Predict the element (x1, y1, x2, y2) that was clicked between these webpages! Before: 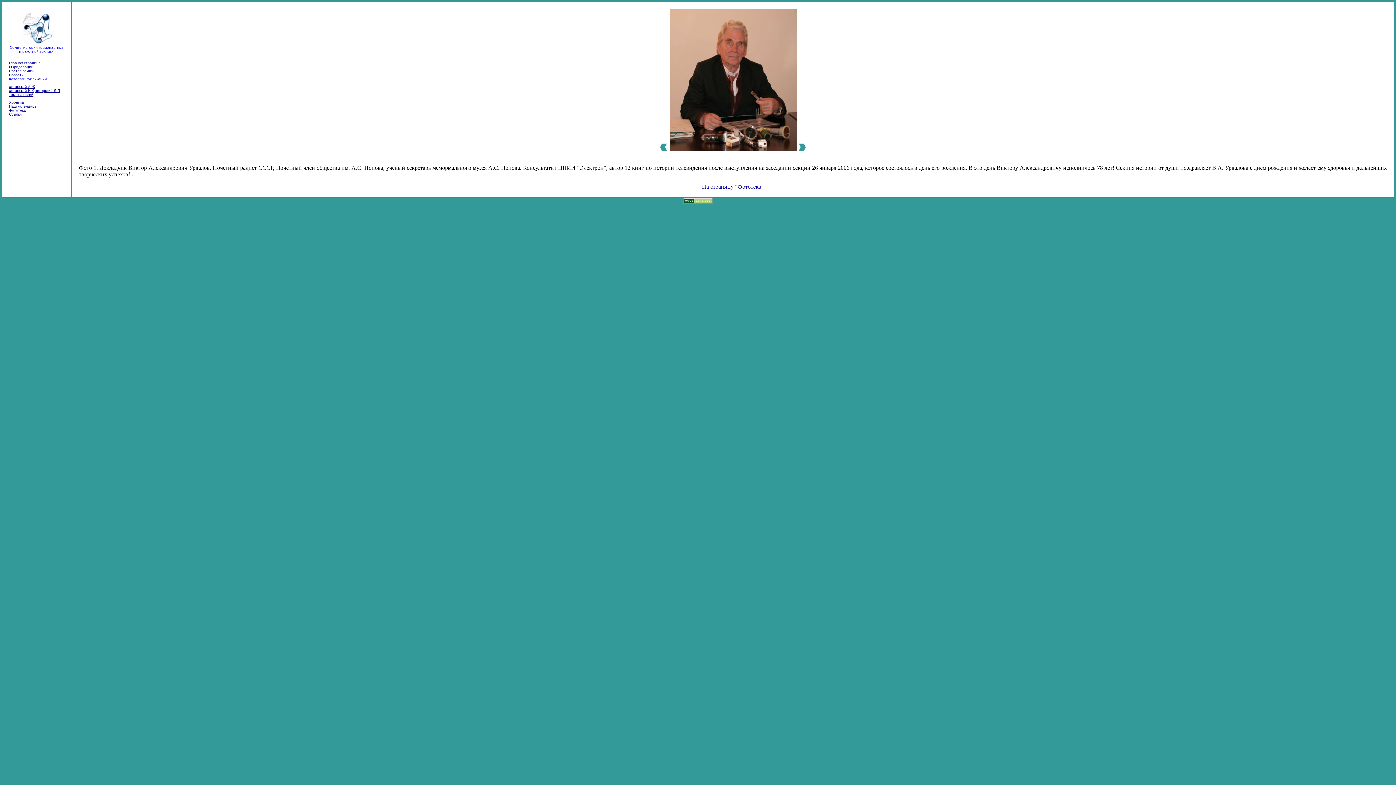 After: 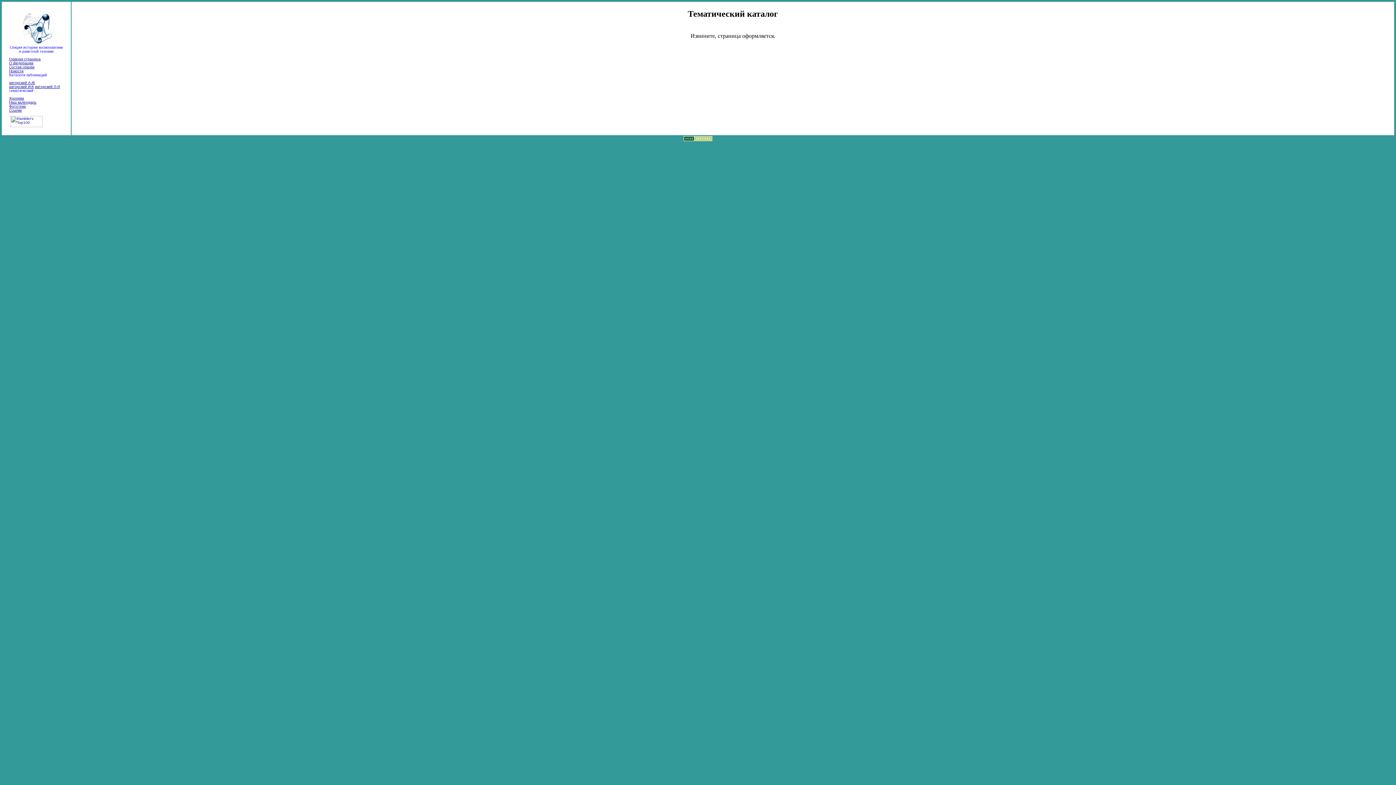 Action: bbox: (9, 92, 33, 96) label: тематический